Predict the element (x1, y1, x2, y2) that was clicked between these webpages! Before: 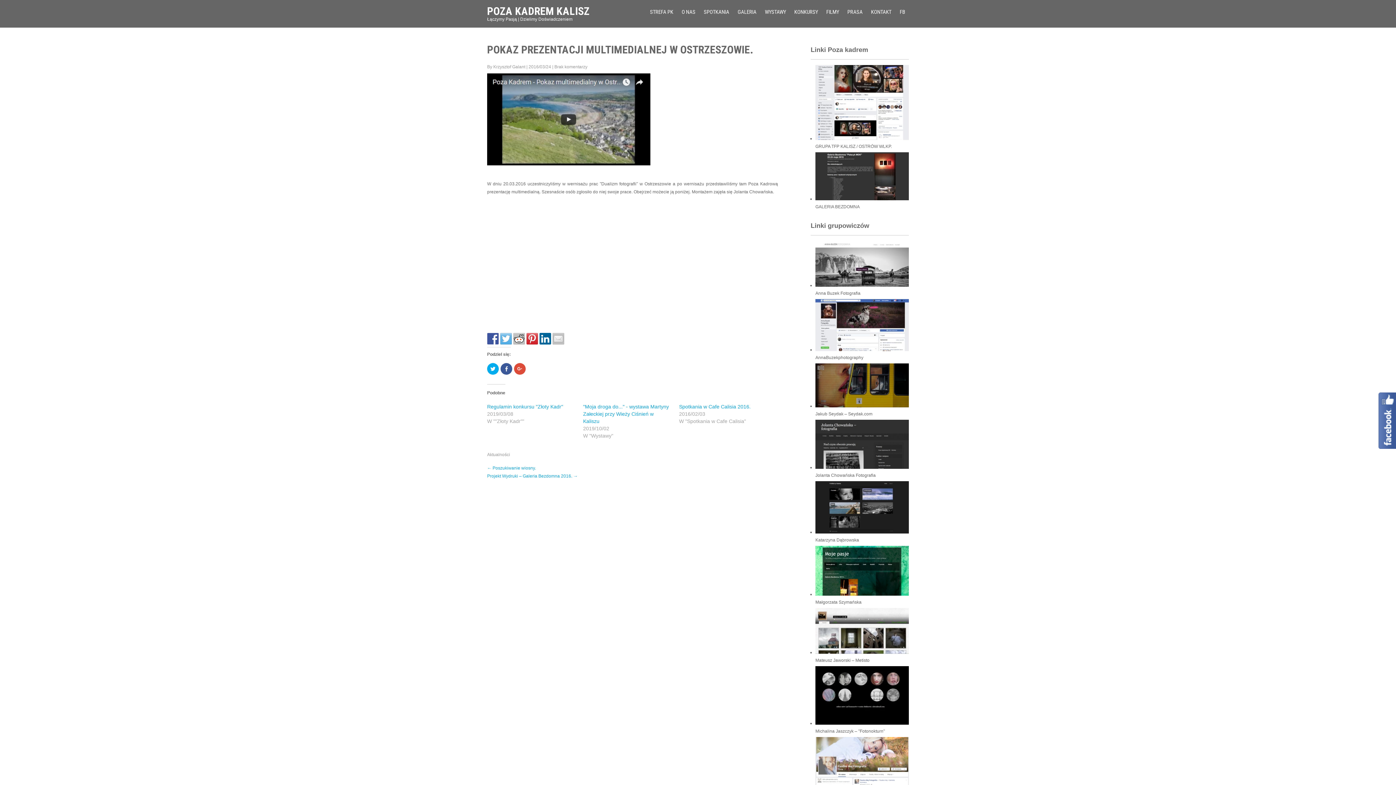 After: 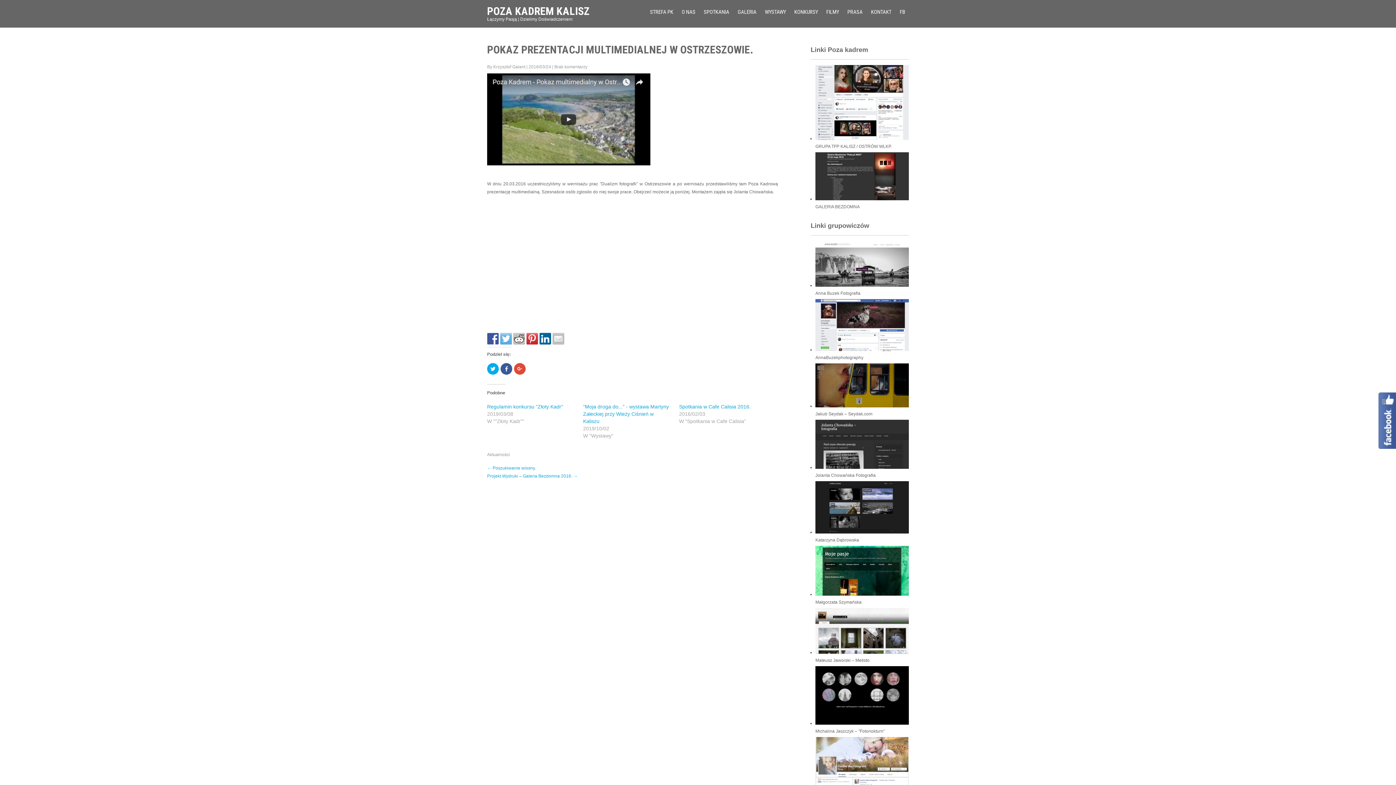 Action: bbox: (539, 333, 551, 344)